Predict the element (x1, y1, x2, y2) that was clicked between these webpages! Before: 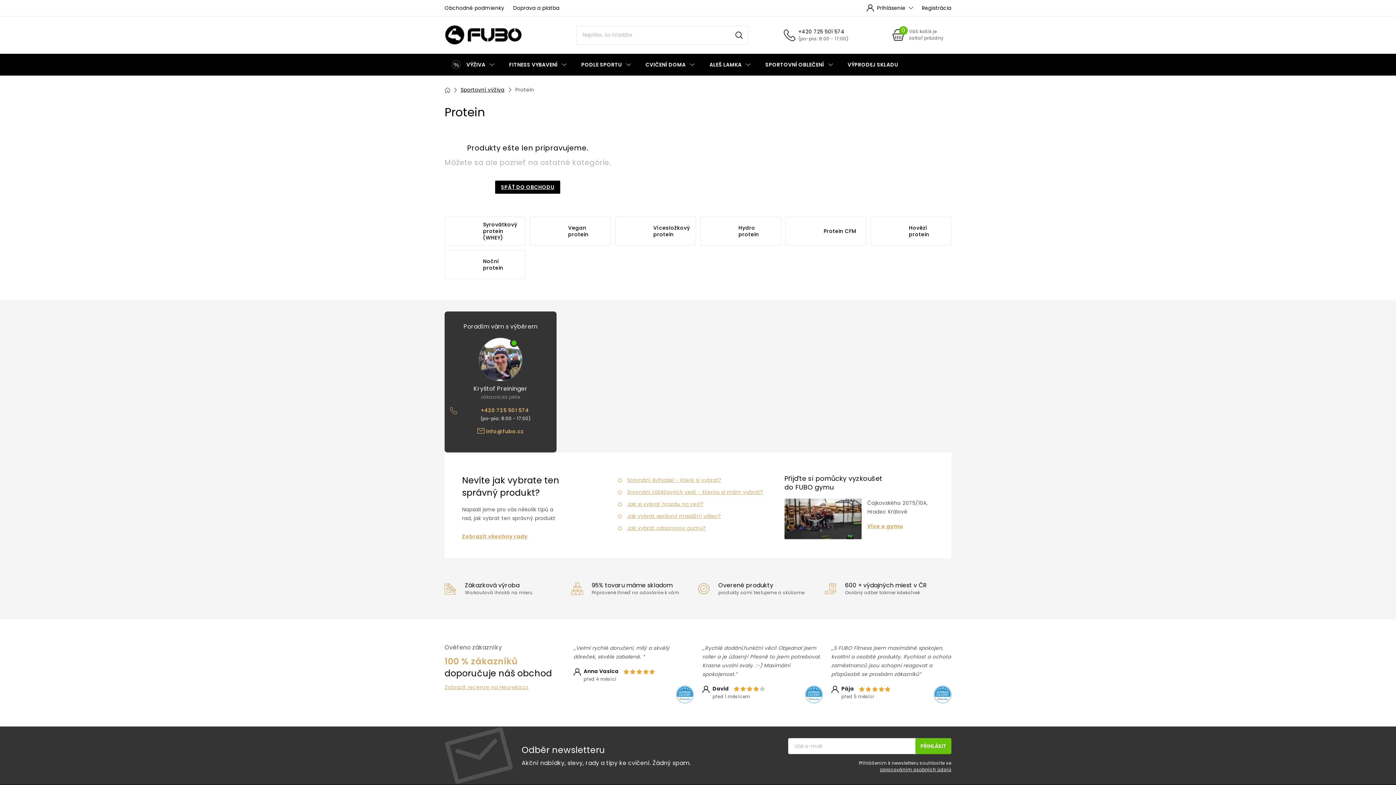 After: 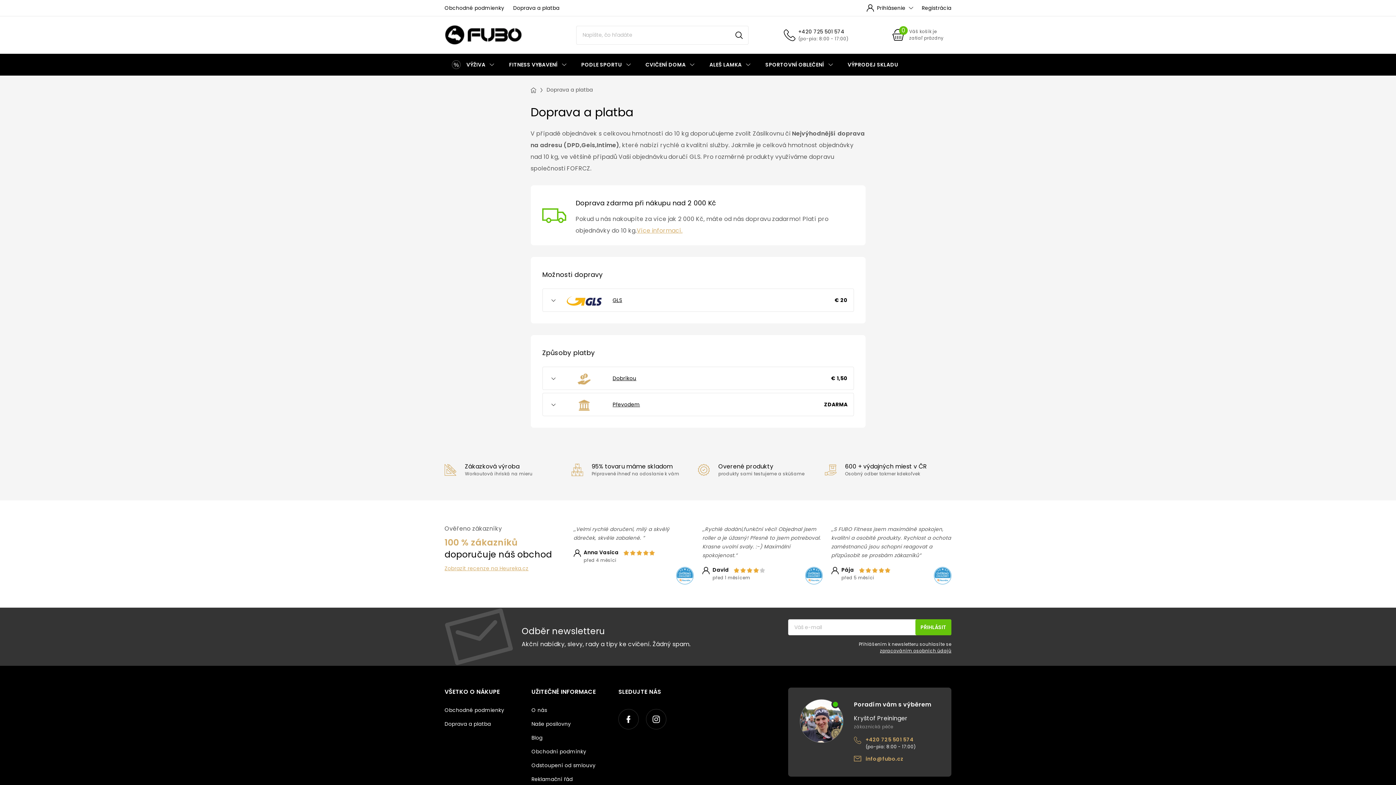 Action: bbox: (508, 3, 564, 12) label: Doprava a platba